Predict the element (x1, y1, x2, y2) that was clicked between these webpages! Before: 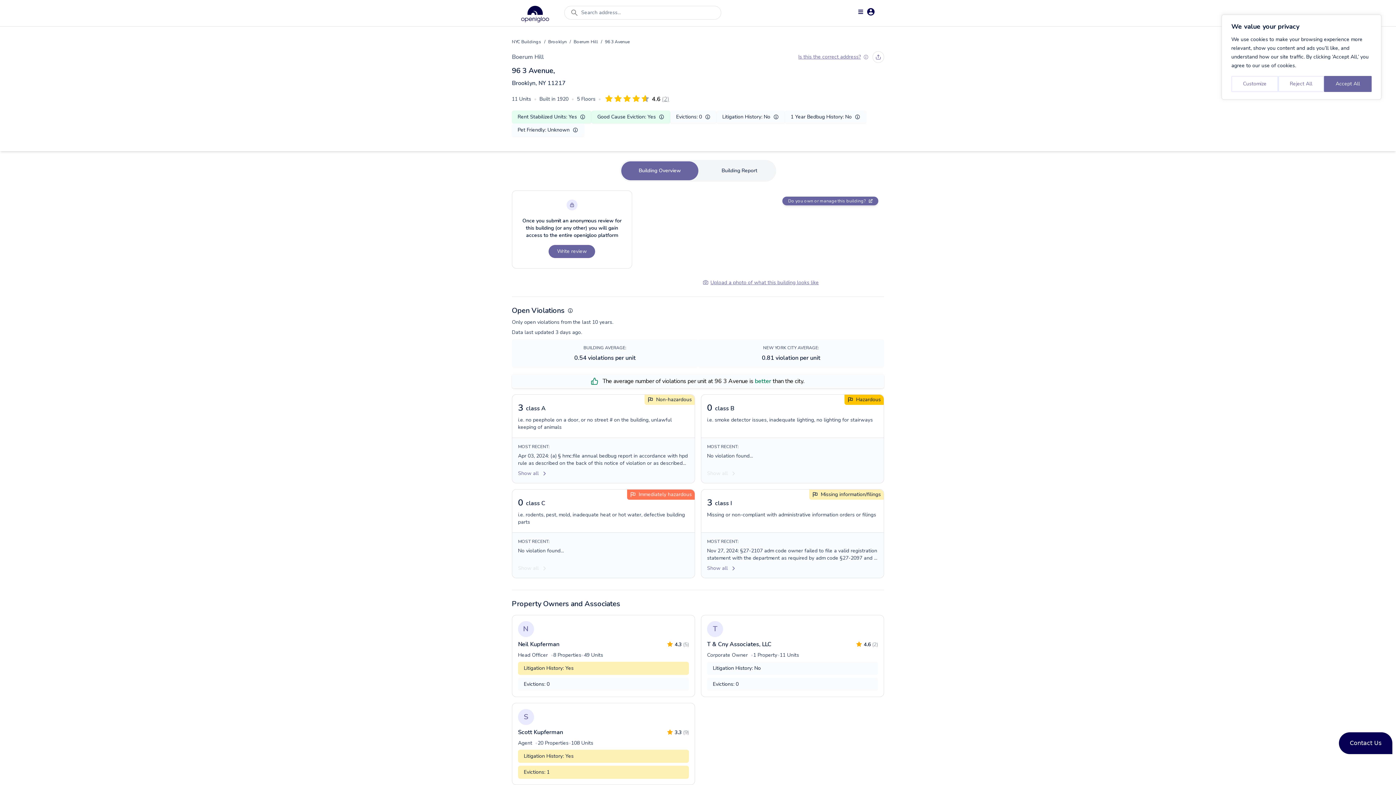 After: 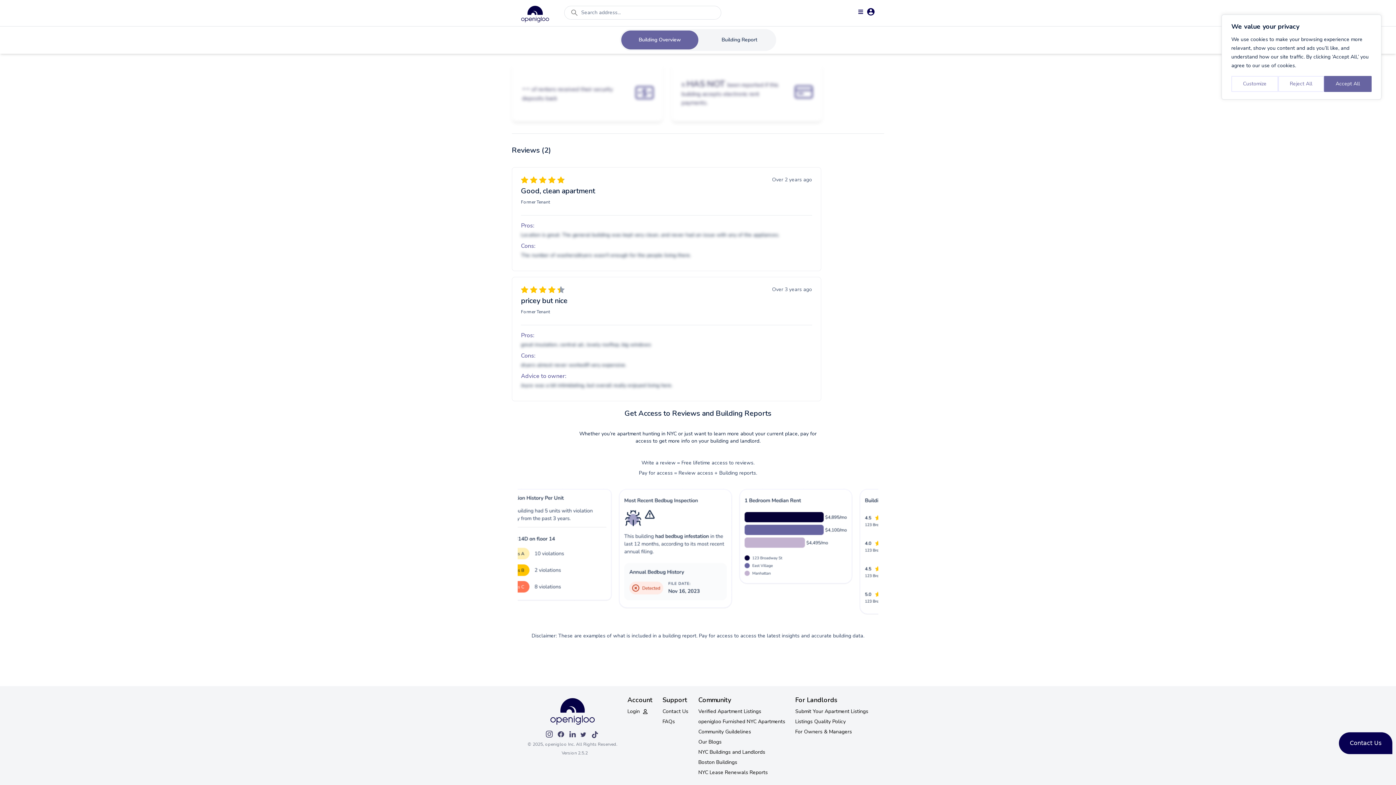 Action: bbox: (632, 94, 640, 102)